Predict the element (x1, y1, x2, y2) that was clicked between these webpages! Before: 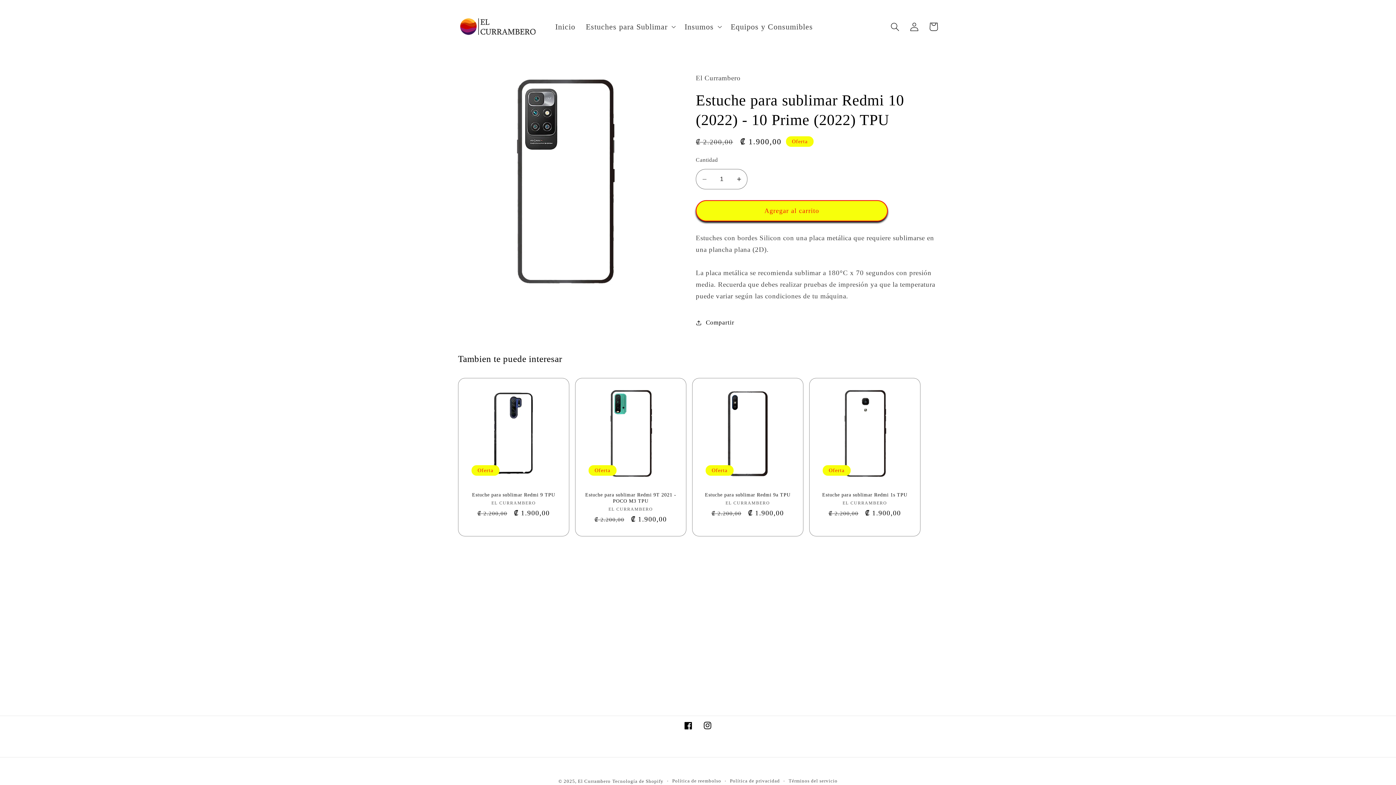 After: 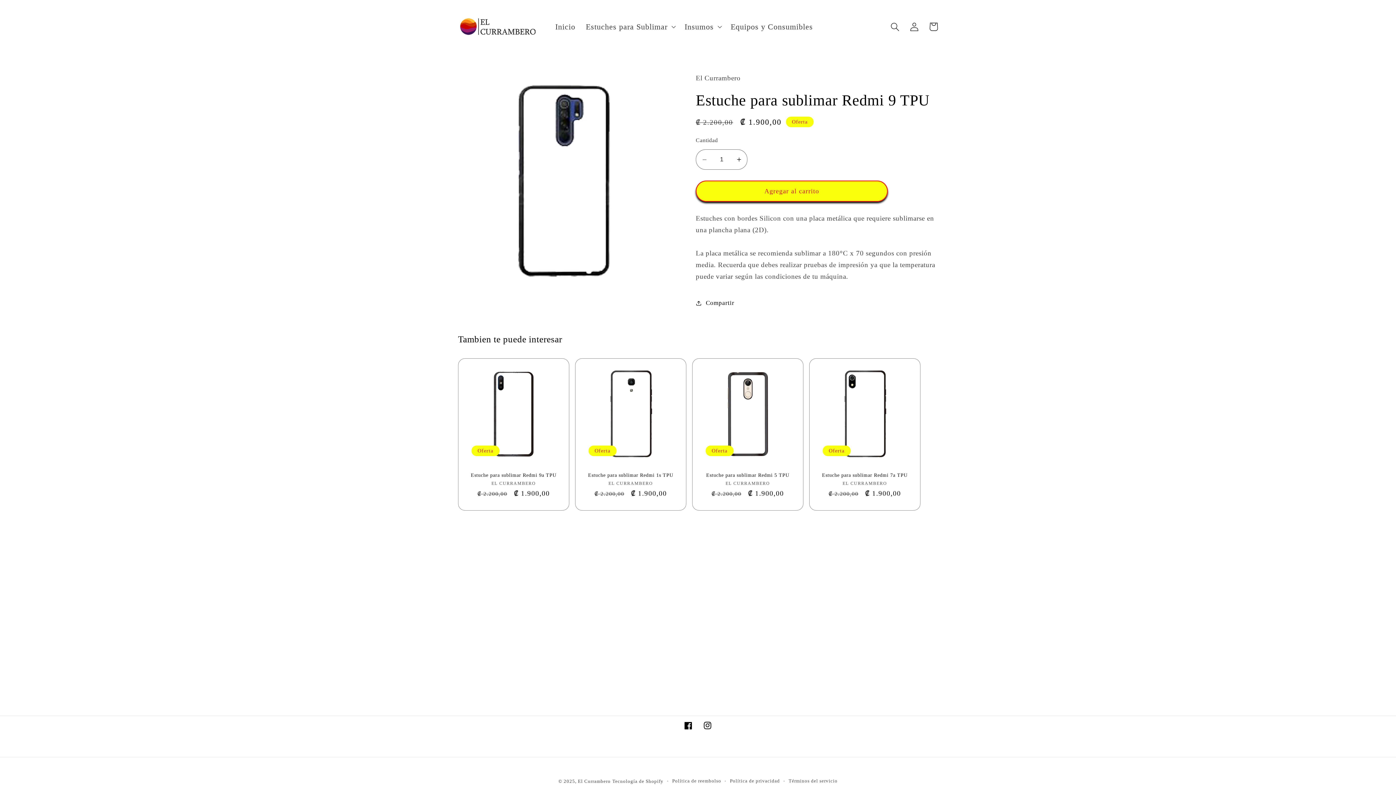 Action: bbox: (467, 492, 560, 498) label: Estuche para sublimar Redmi 9 TPU